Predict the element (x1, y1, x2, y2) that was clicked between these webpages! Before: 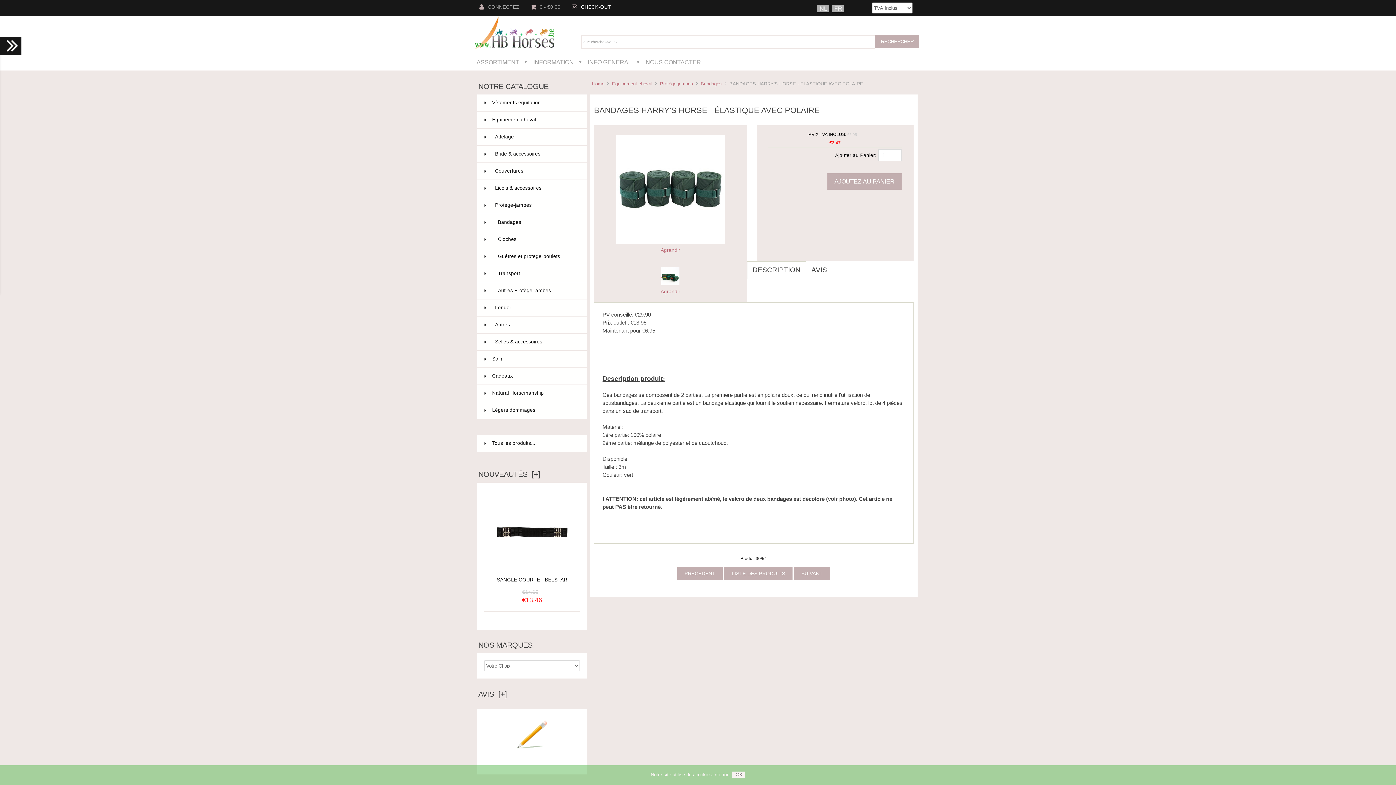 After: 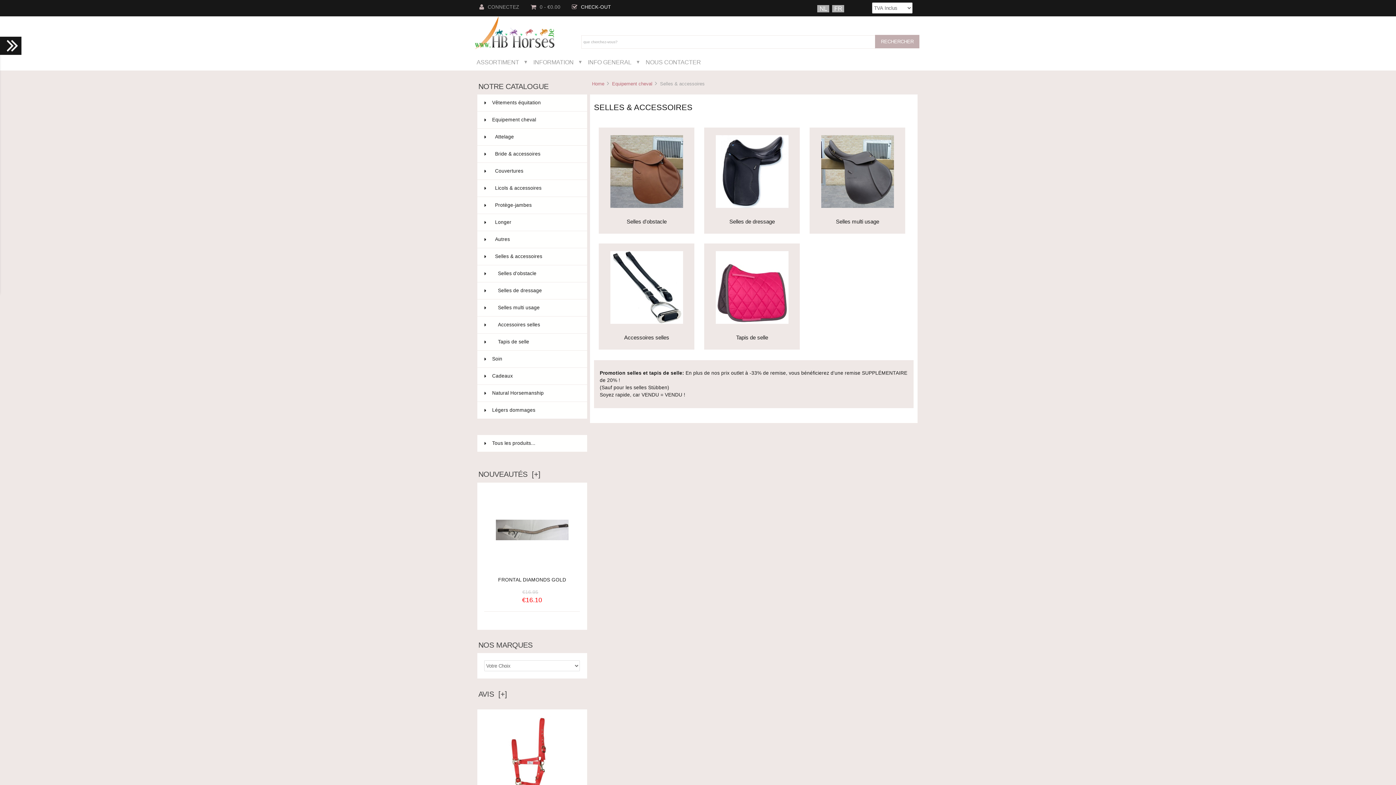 Action: bbox: (477, 333, 587, 350) label:   Selles & accessoires
85